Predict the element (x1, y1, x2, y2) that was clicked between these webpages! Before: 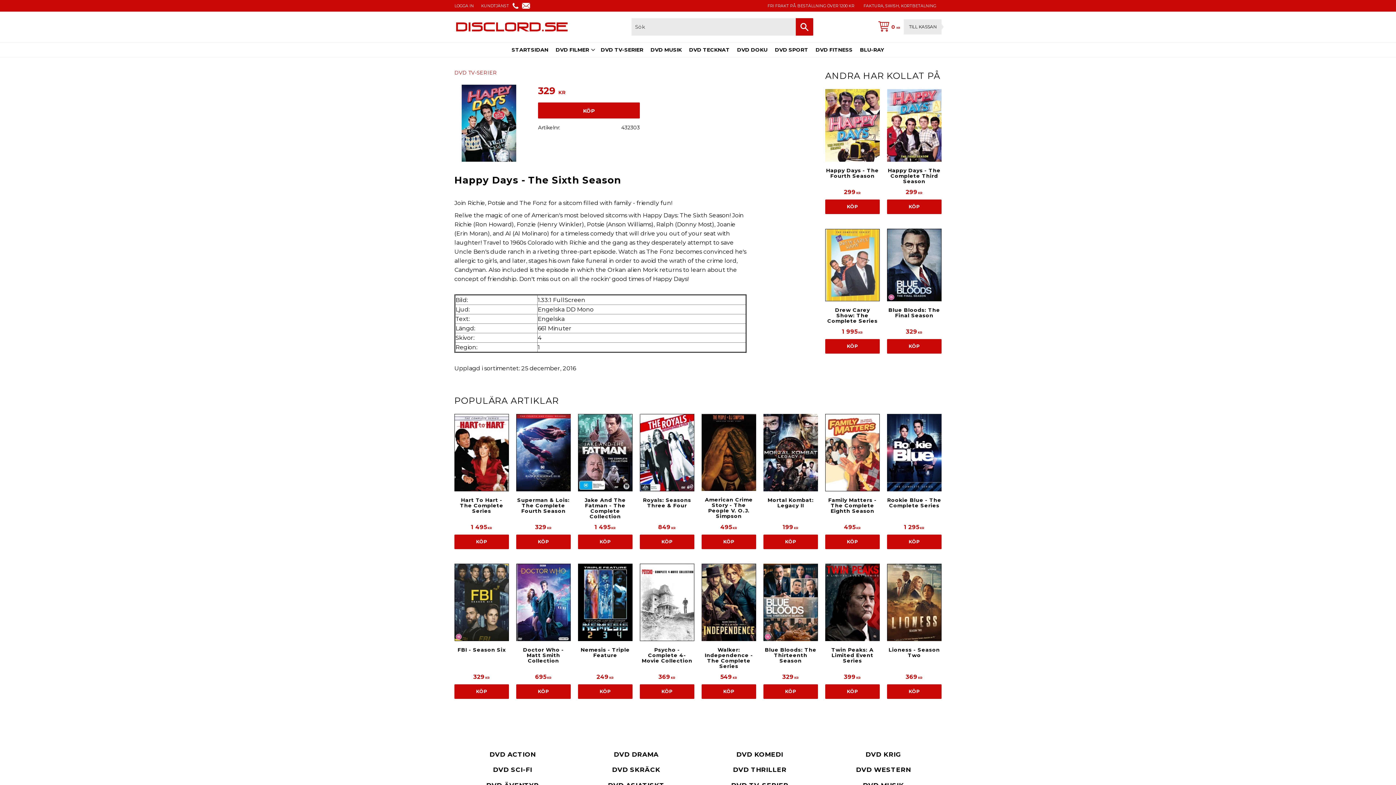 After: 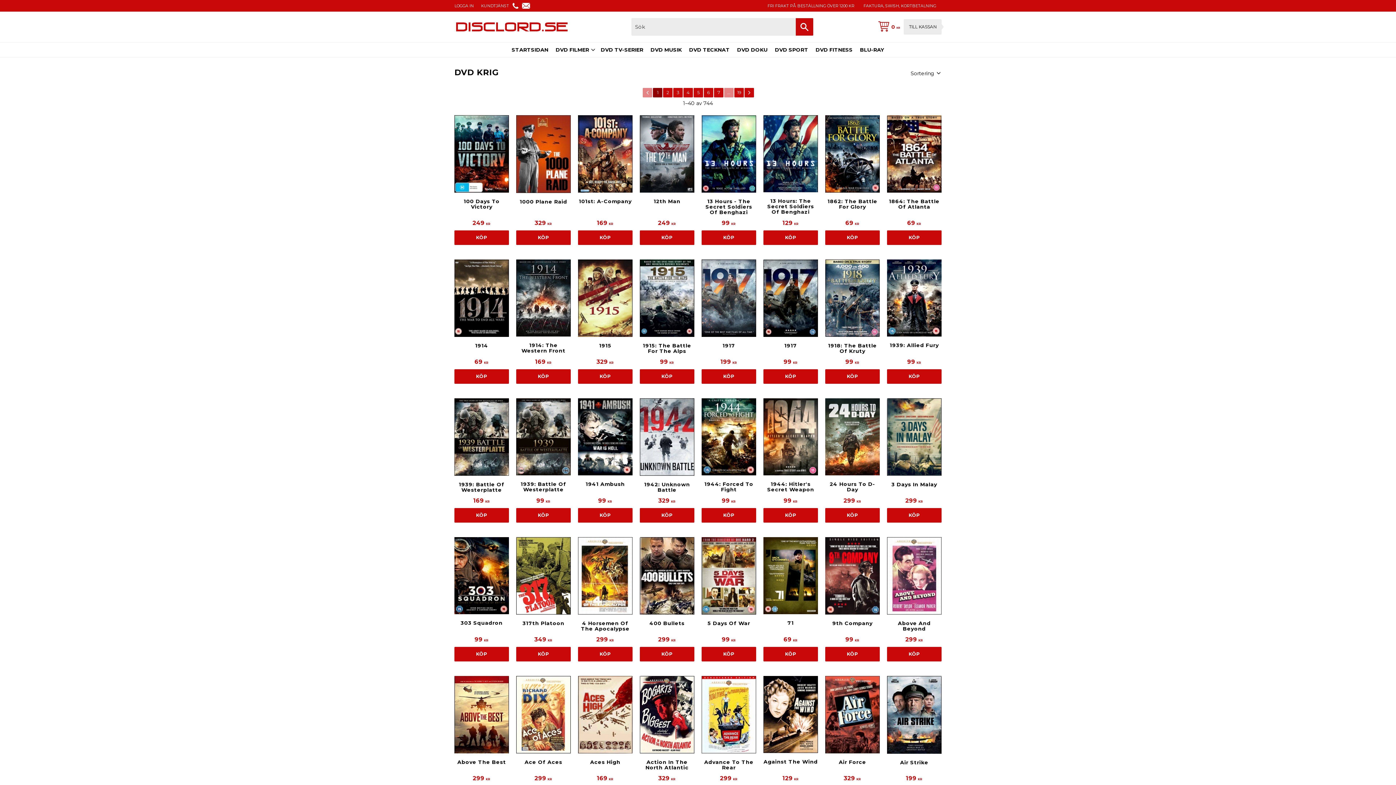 Action: label: DVD KRIG bbox: (825, 750, 941, 758)